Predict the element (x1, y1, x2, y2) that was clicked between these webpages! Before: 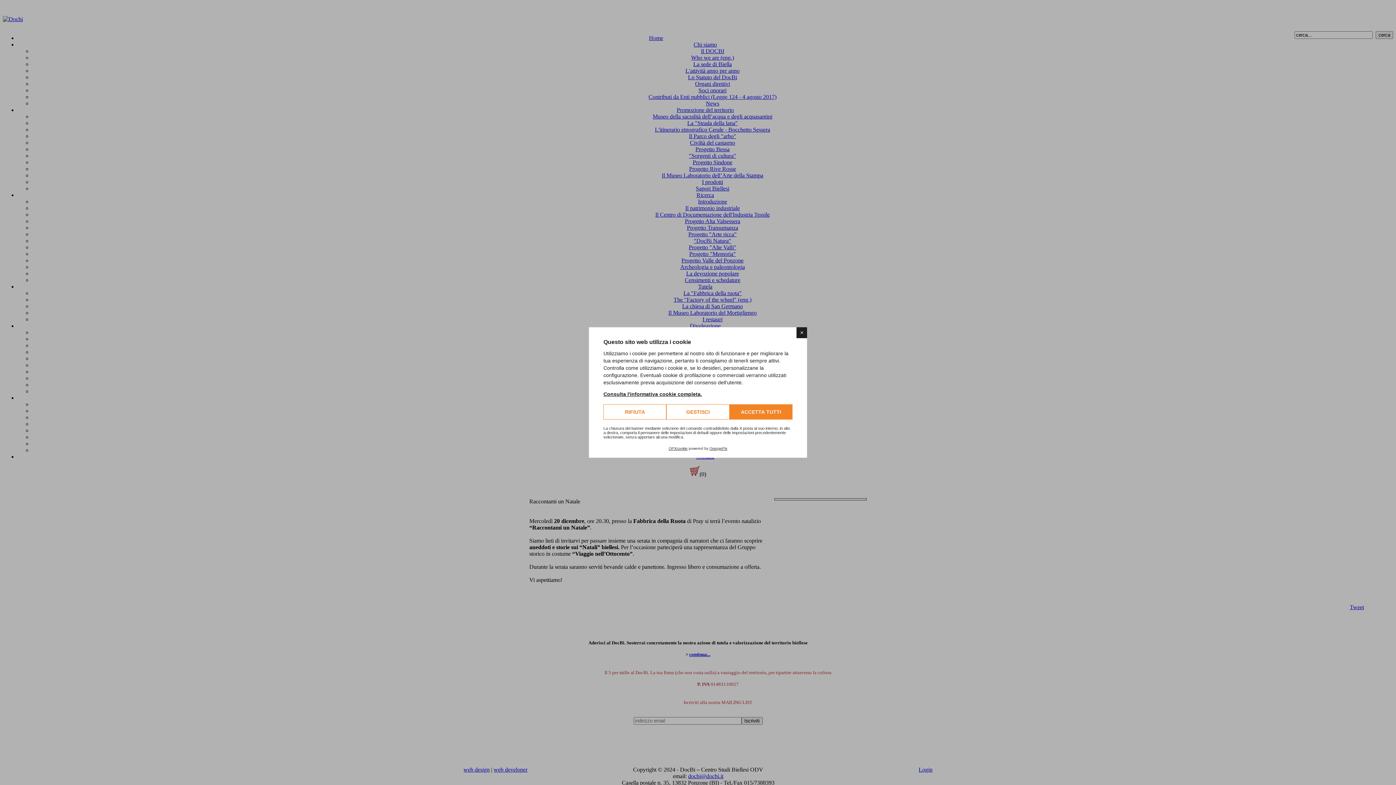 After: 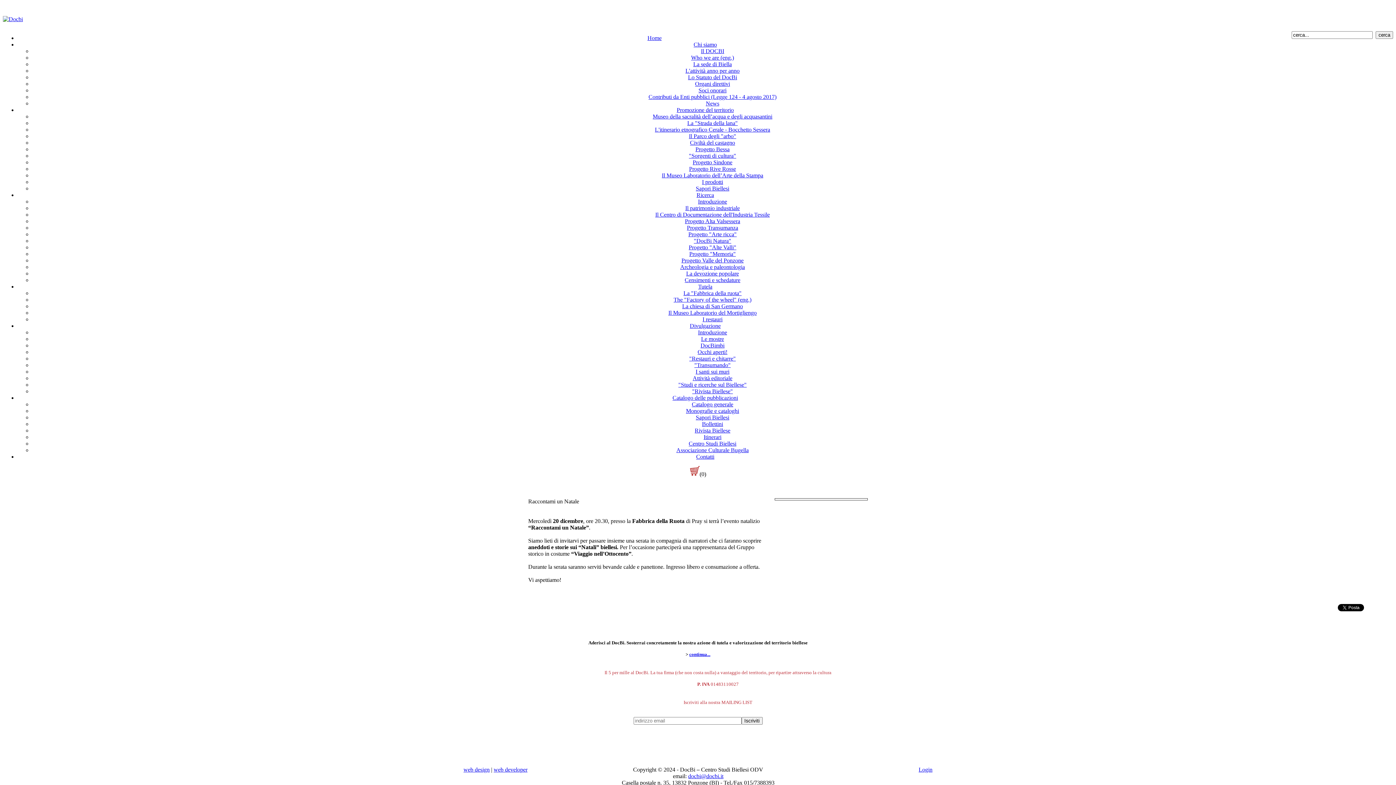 Action: label: ACCETTA TUTTI bbox: (729, 404, 792, 419)